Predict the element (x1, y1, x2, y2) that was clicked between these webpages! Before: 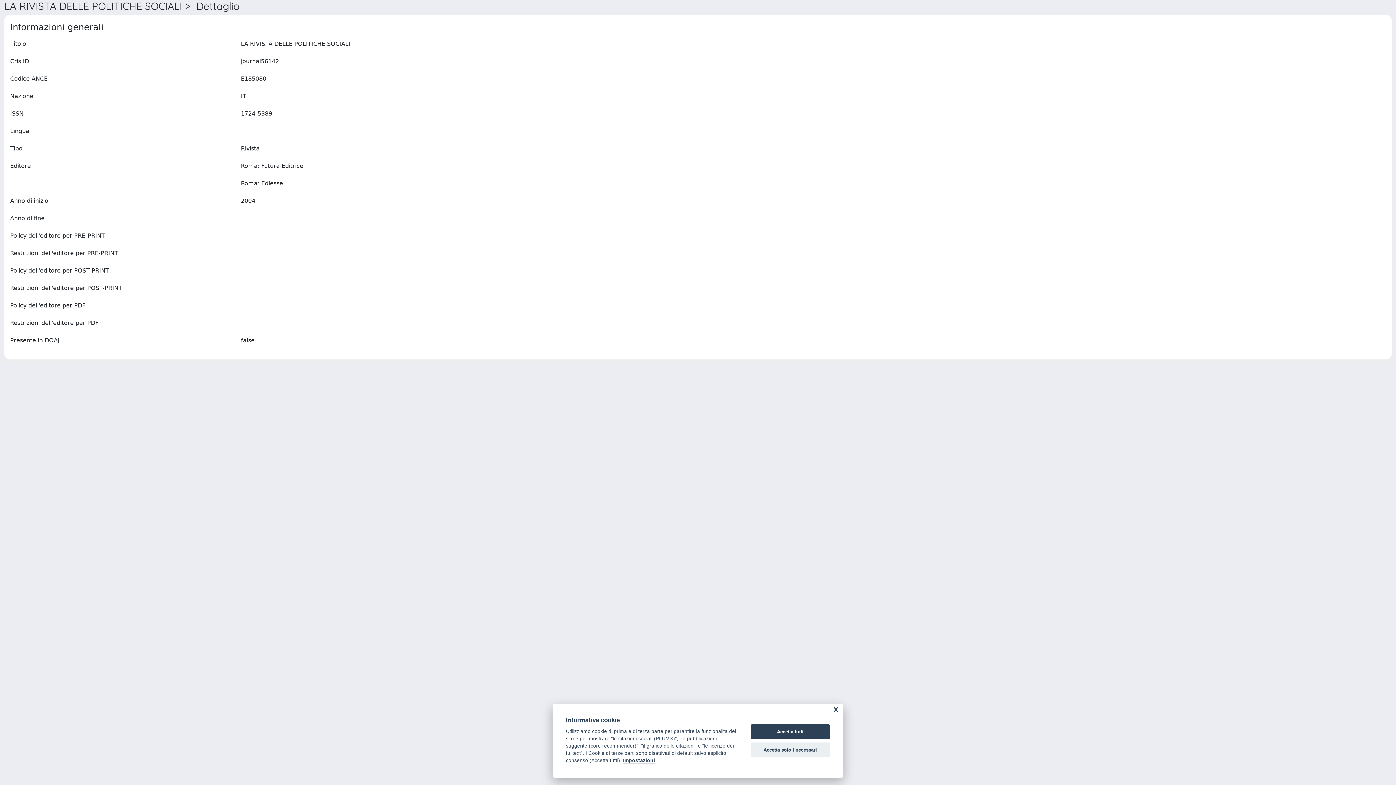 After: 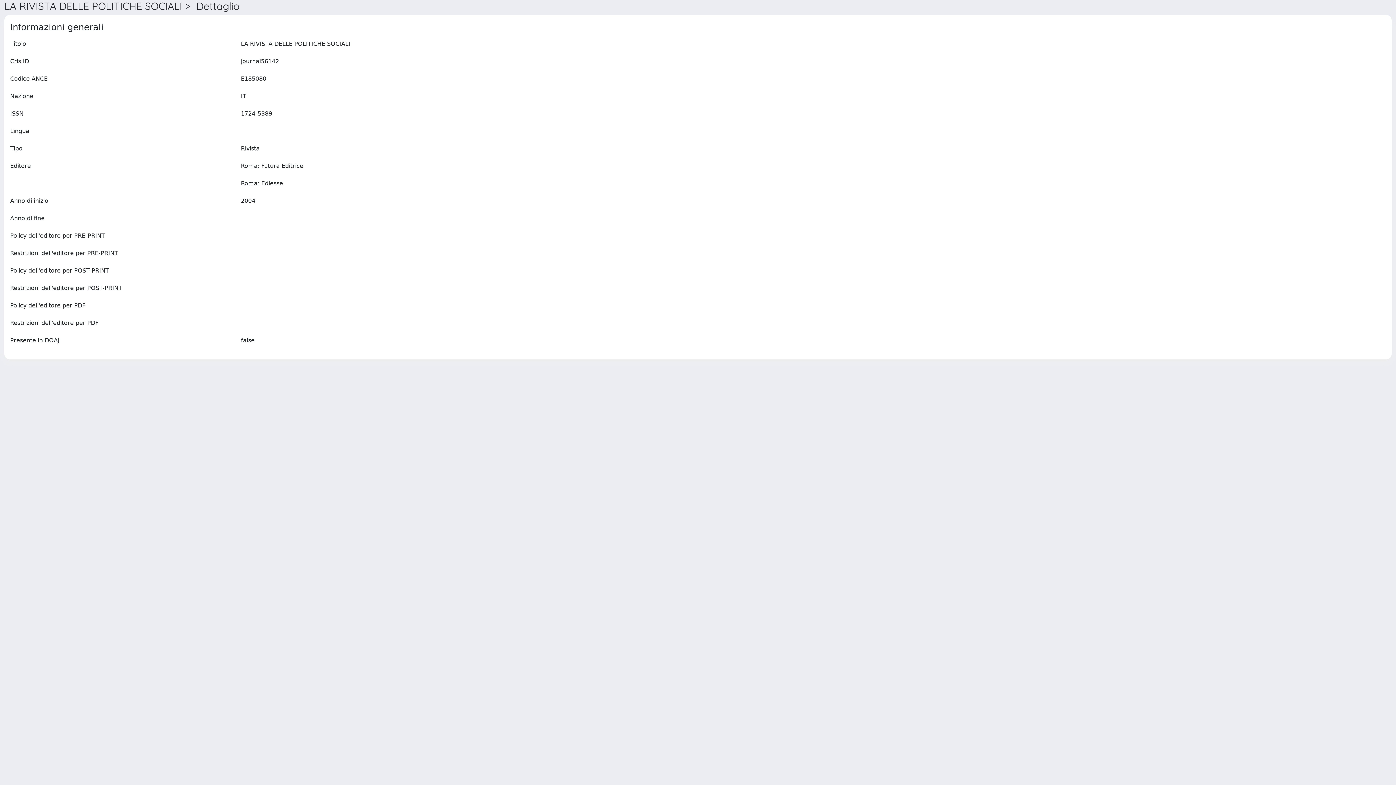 Action: label: Accetta tutti bbox: (750, 724, 830, 739)